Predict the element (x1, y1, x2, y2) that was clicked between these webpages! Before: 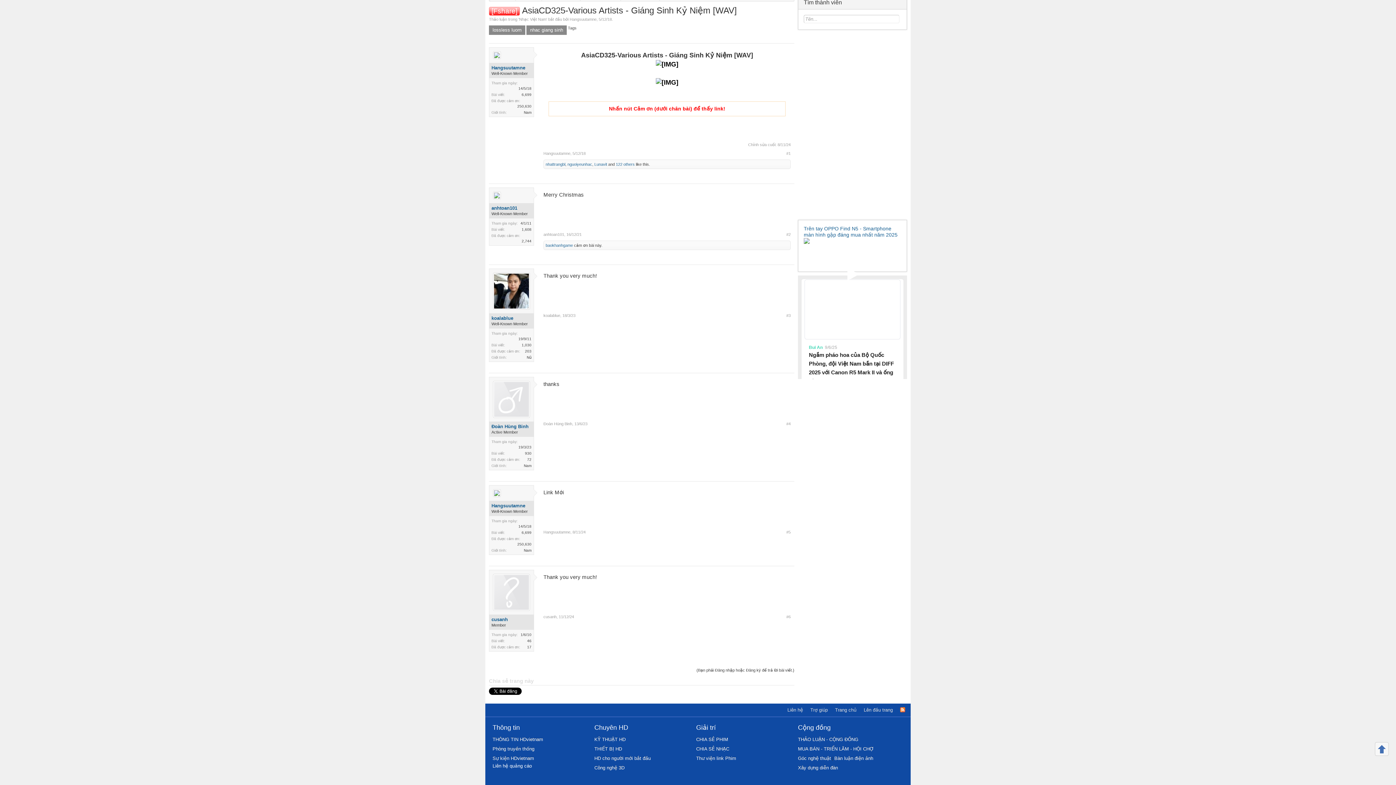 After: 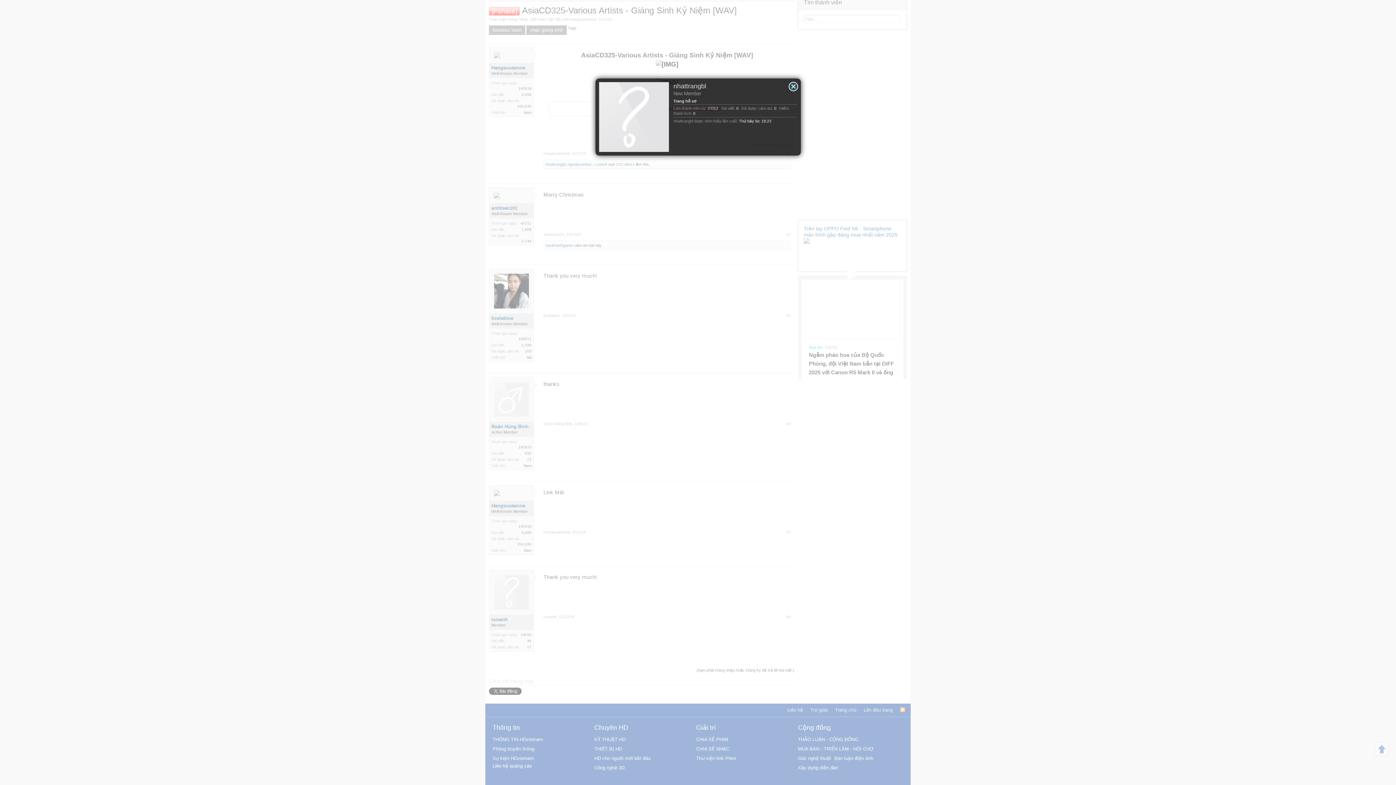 Action: label: nhattrangbl bbox: (545, 162, 565, 166)